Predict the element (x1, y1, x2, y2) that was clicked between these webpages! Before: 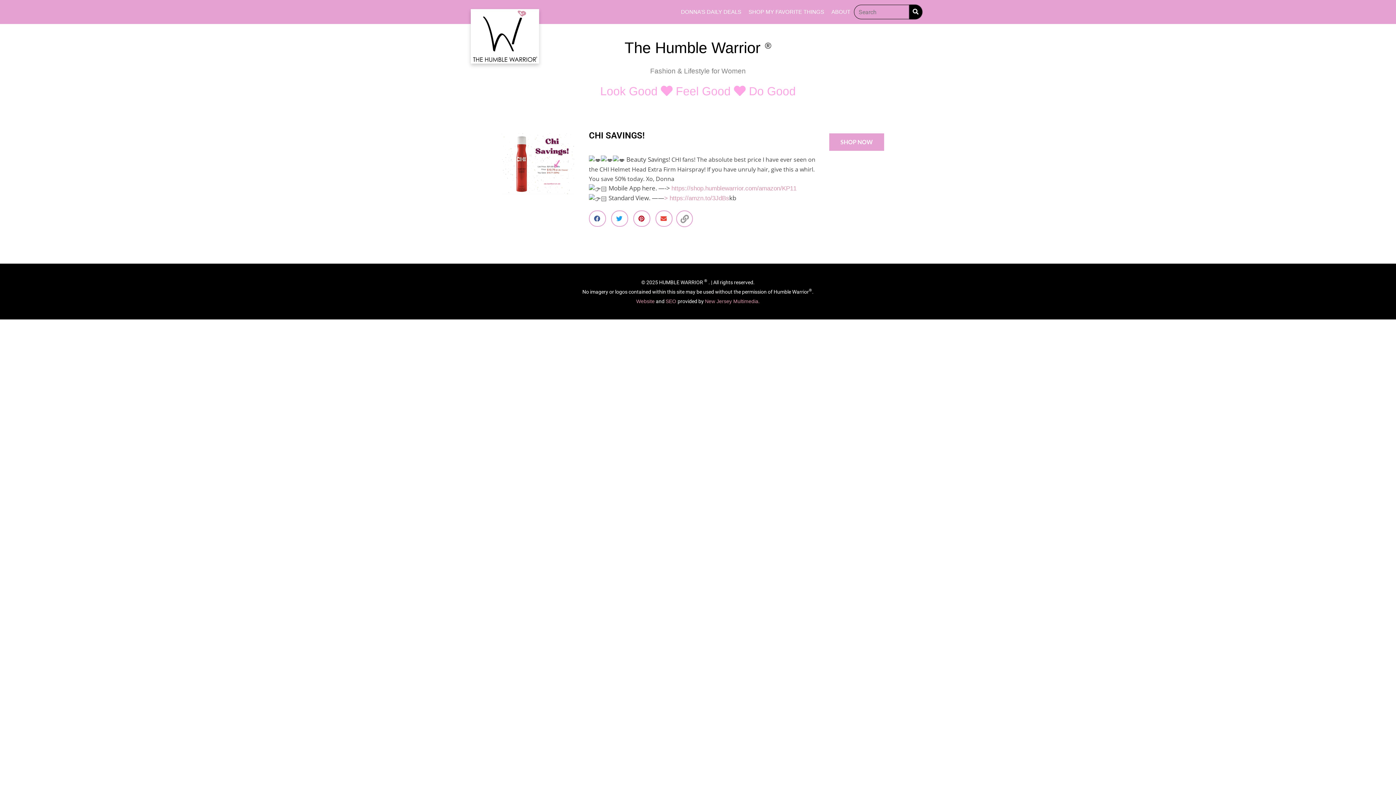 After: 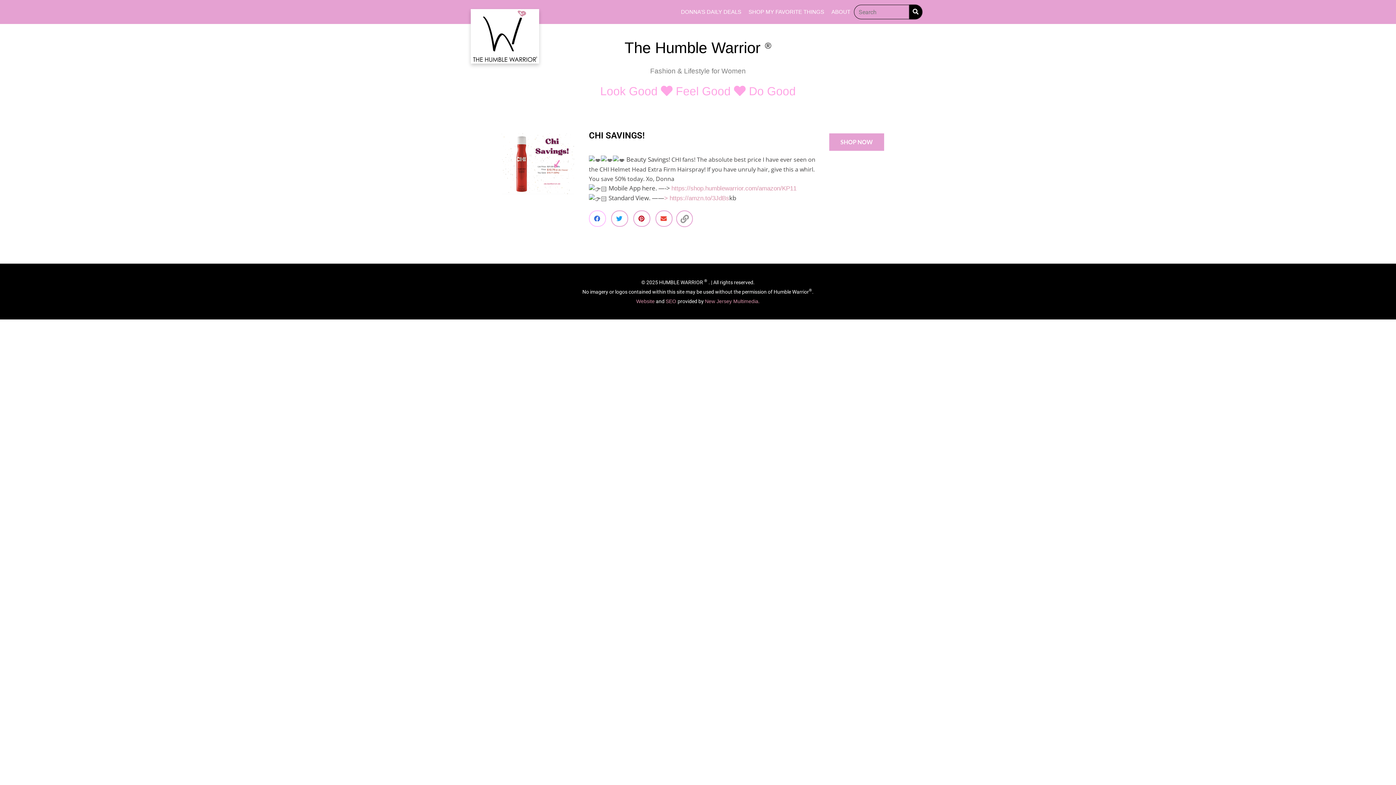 Action: label: Share on facebook bbox: (589, 210, 606, 227)